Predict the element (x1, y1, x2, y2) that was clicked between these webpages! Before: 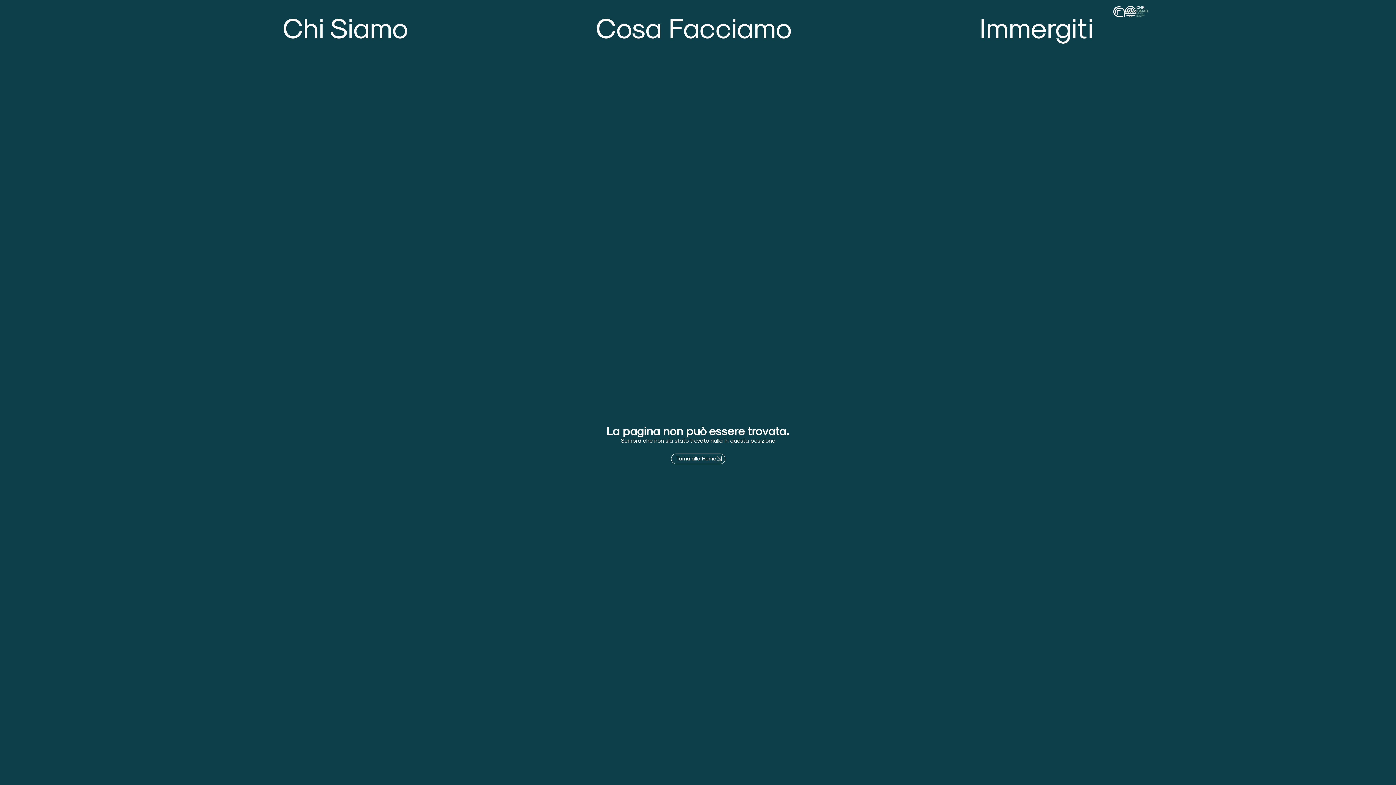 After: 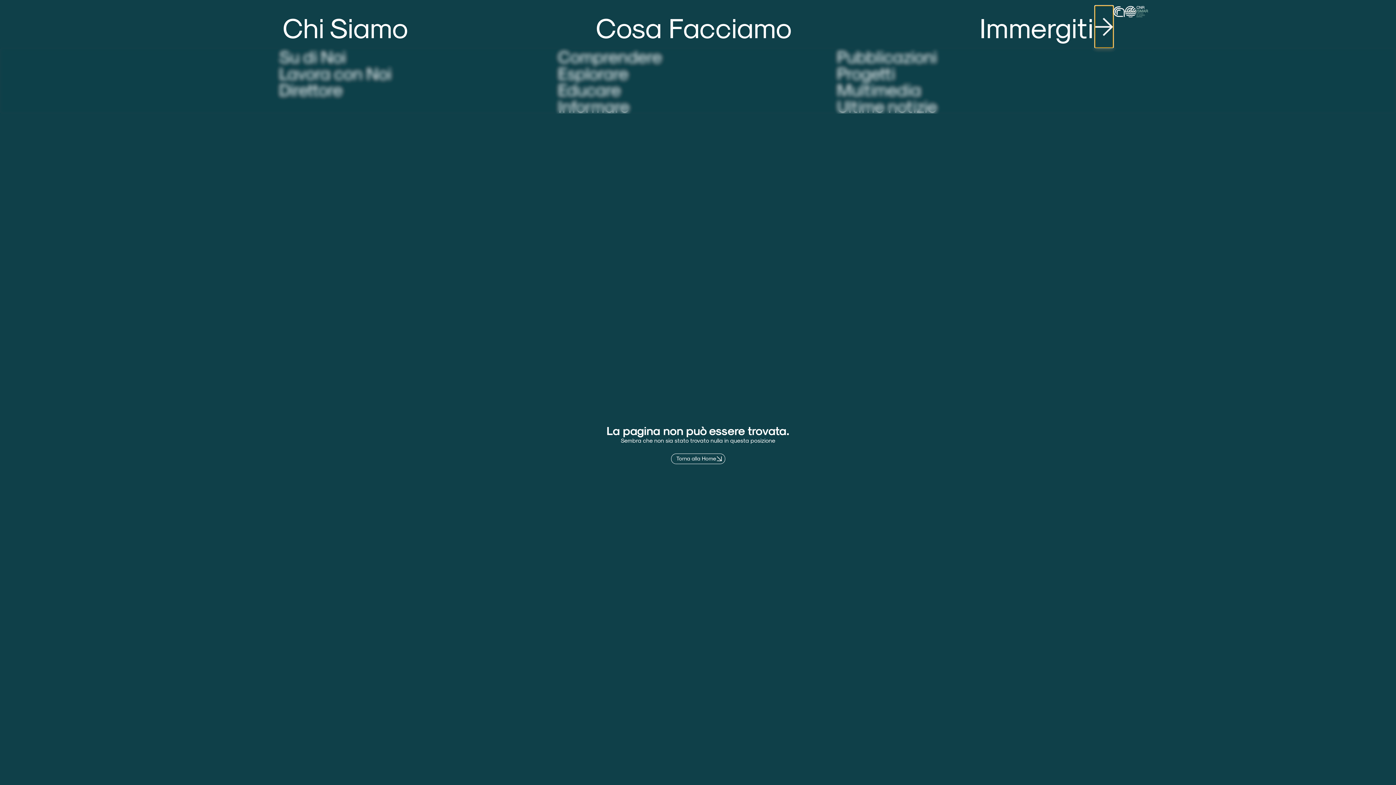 Action: label: Open Immergiti bbox: (1095, 5, 1113, 47)